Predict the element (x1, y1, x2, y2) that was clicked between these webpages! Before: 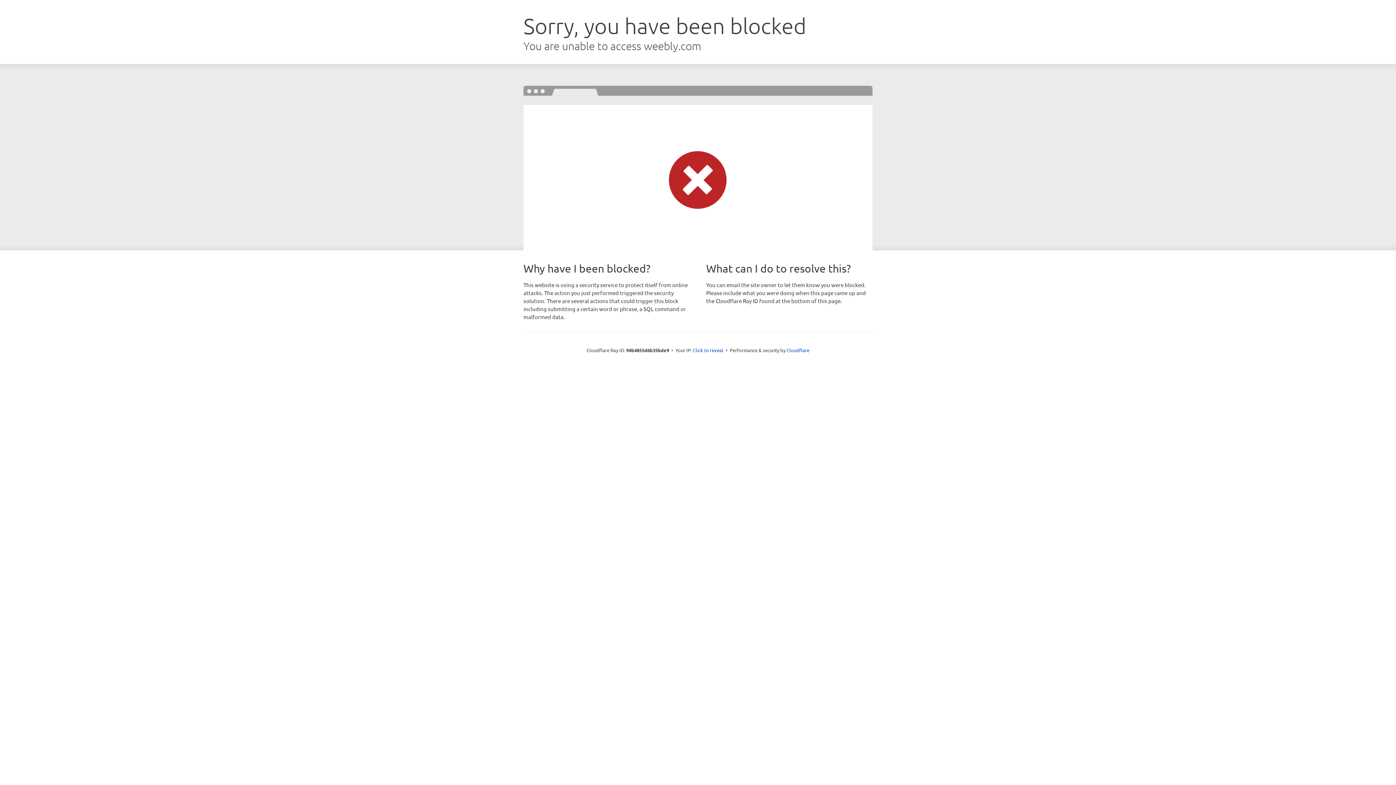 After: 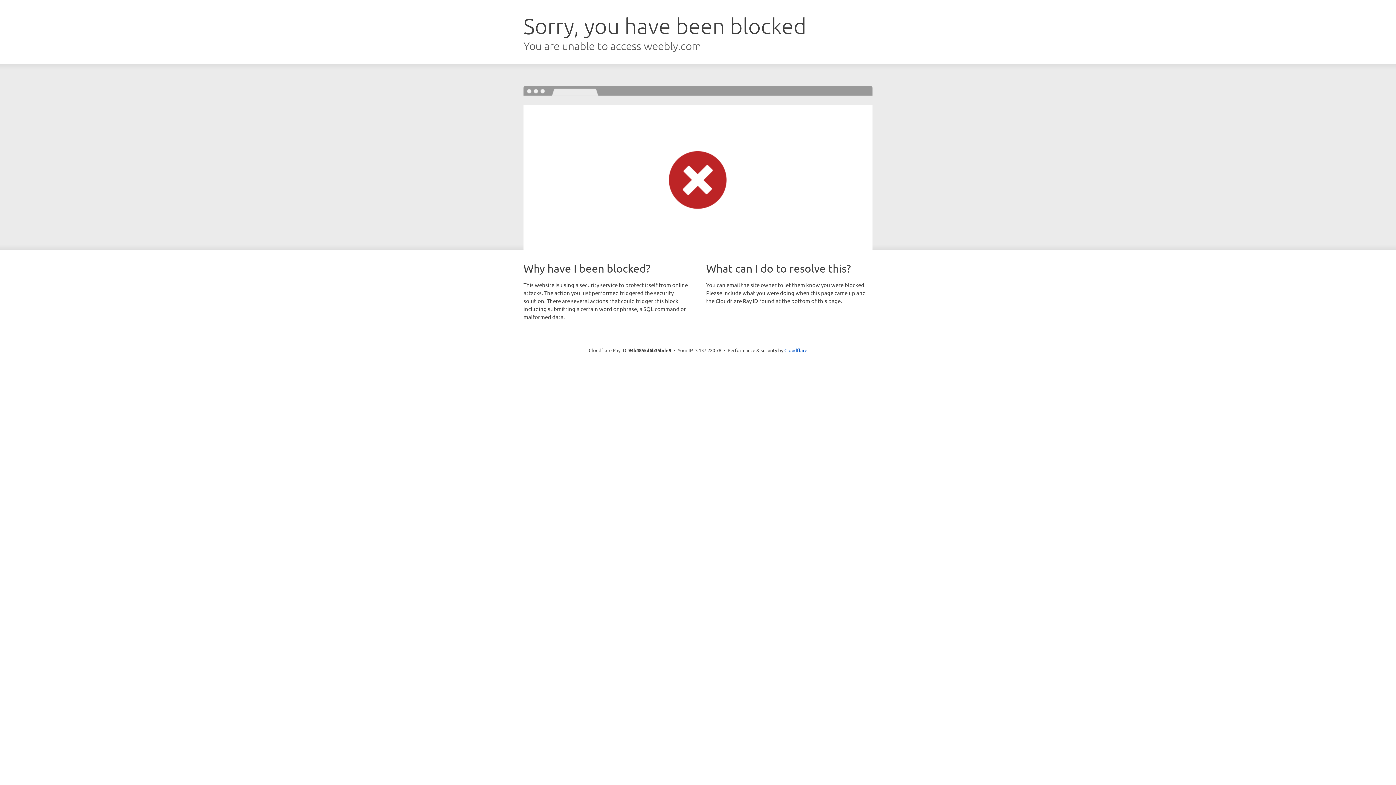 Action: label: Click to reveal bbox: (693, 346, 723, 353)